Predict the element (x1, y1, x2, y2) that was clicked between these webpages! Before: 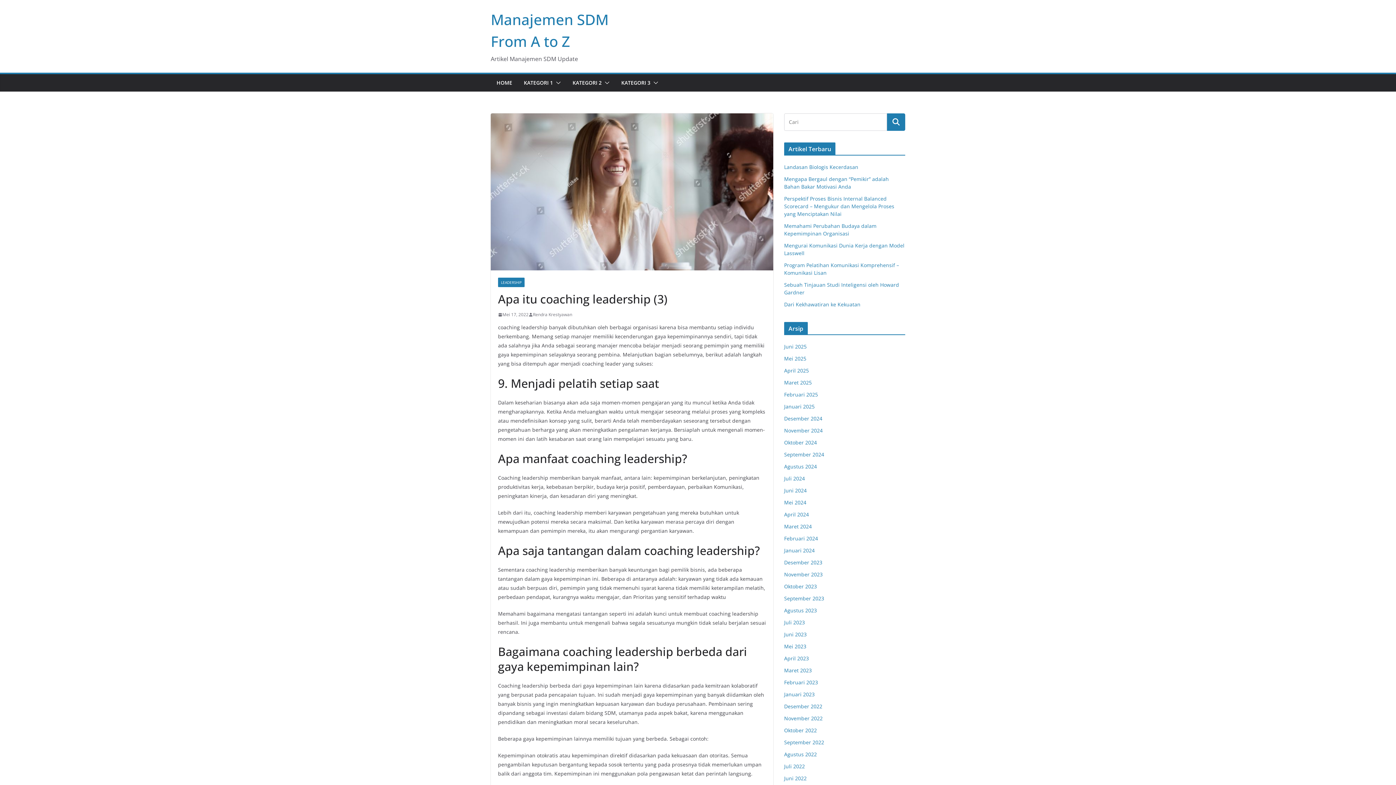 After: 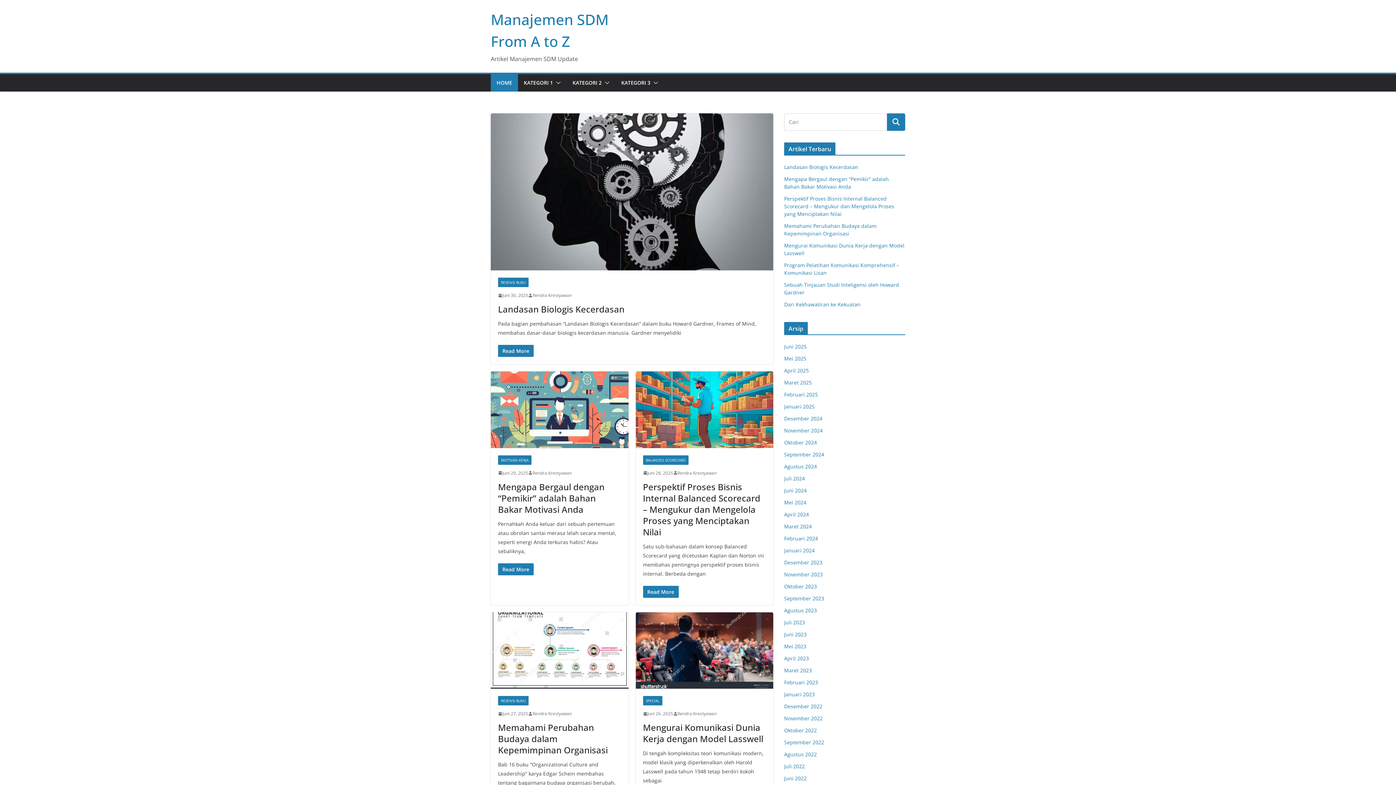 Action: bbox: (496, 77, 512, 88) label: HOME